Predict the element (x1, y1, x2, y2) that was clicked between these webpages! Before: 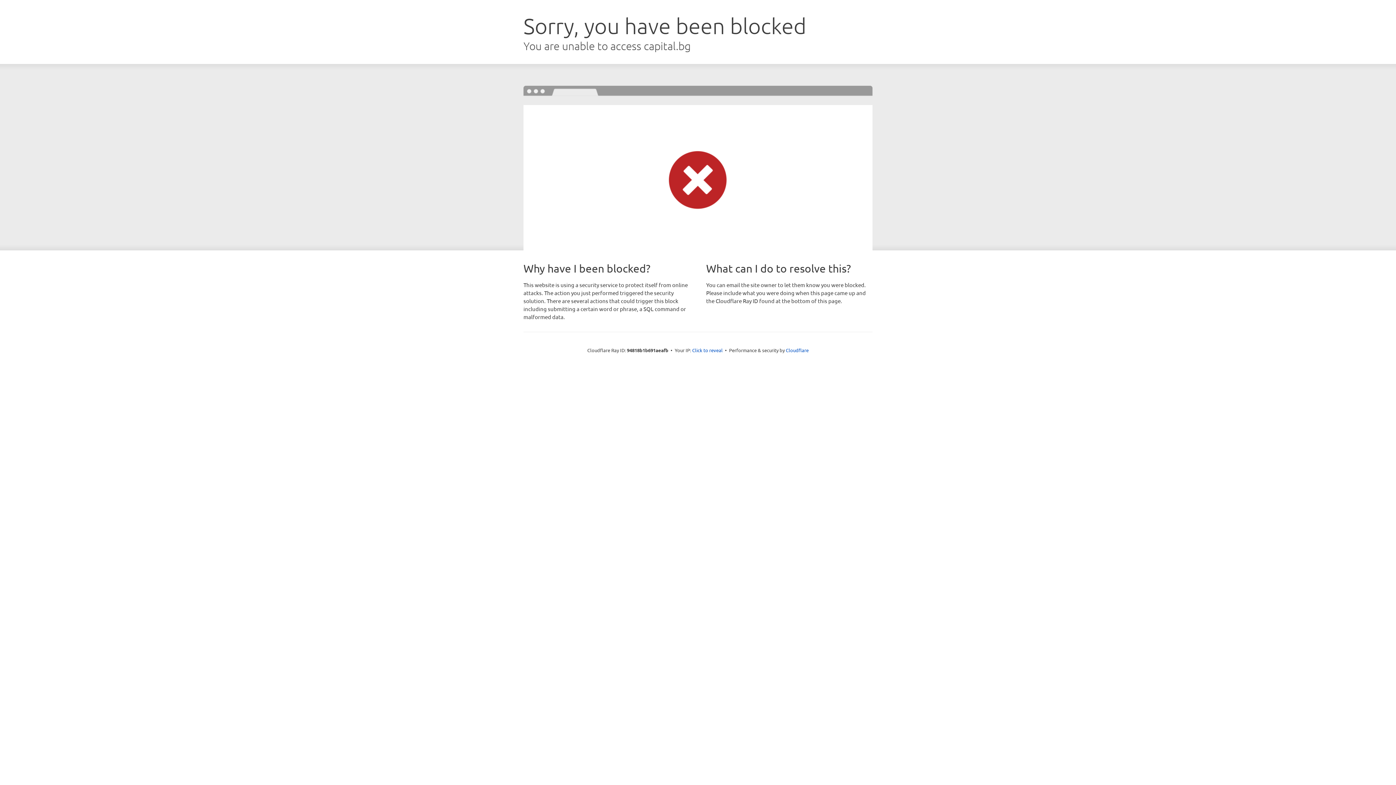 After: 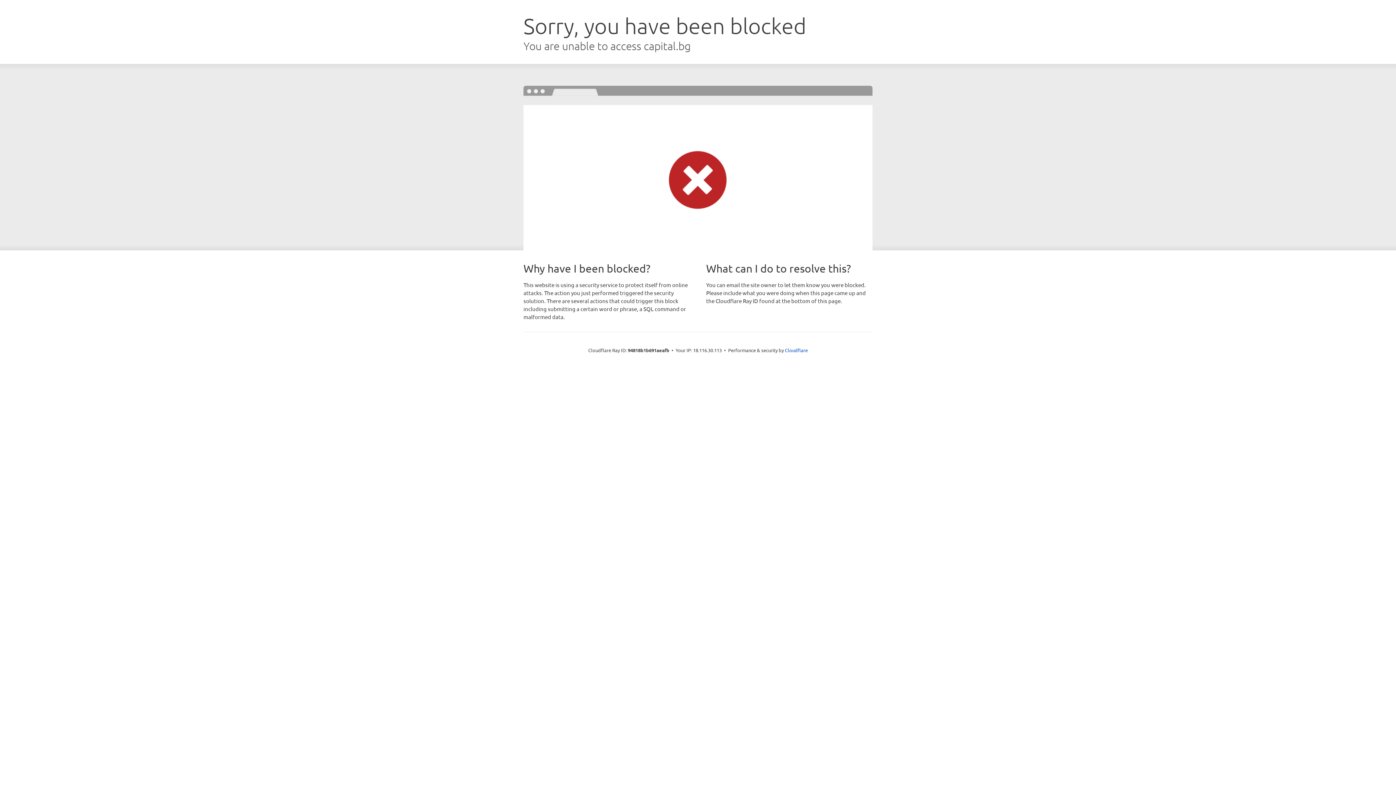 Action: bbox: (692, 346, 722, 353) label: Click to reveal